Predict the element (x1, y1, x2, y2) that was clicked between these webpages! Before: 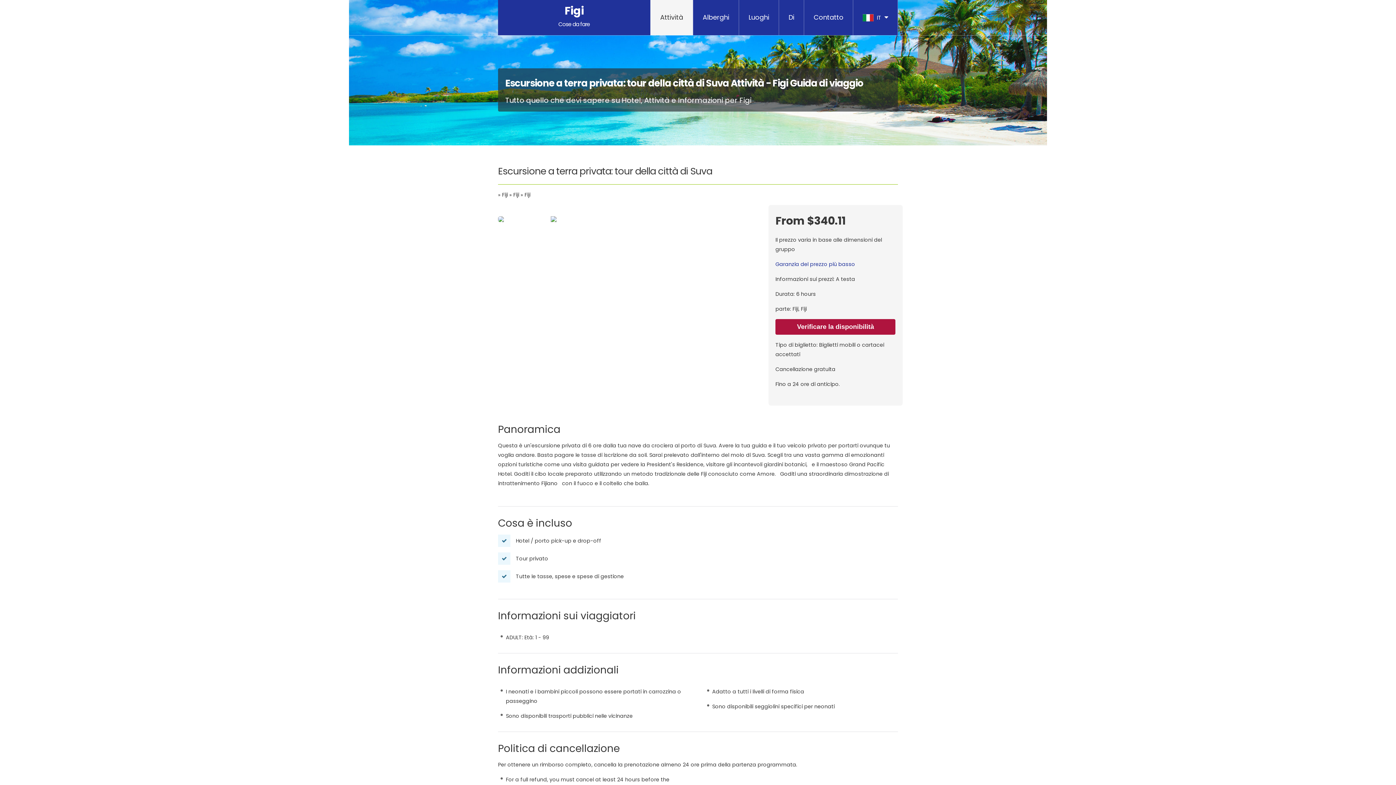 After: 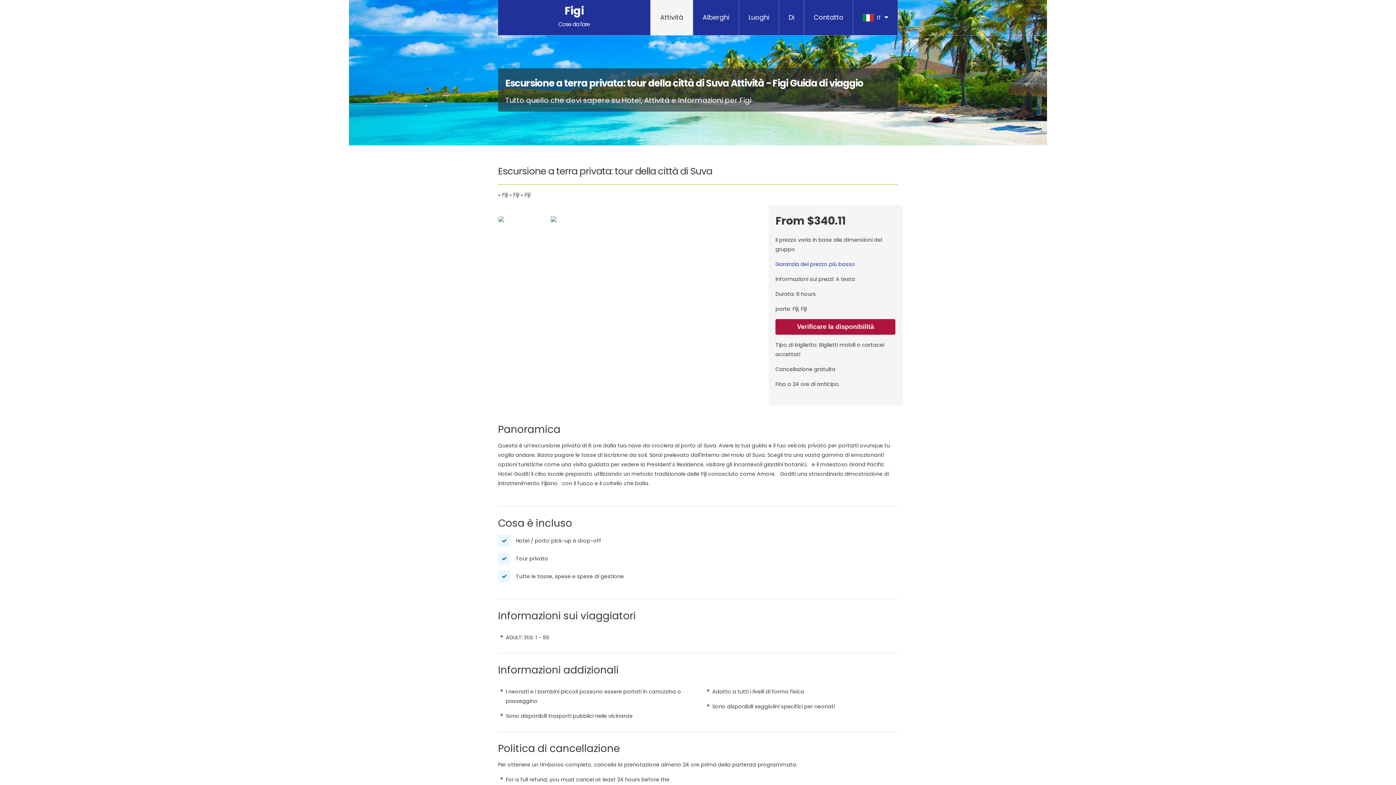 Action: bbox: (498, 216, 549, 222)